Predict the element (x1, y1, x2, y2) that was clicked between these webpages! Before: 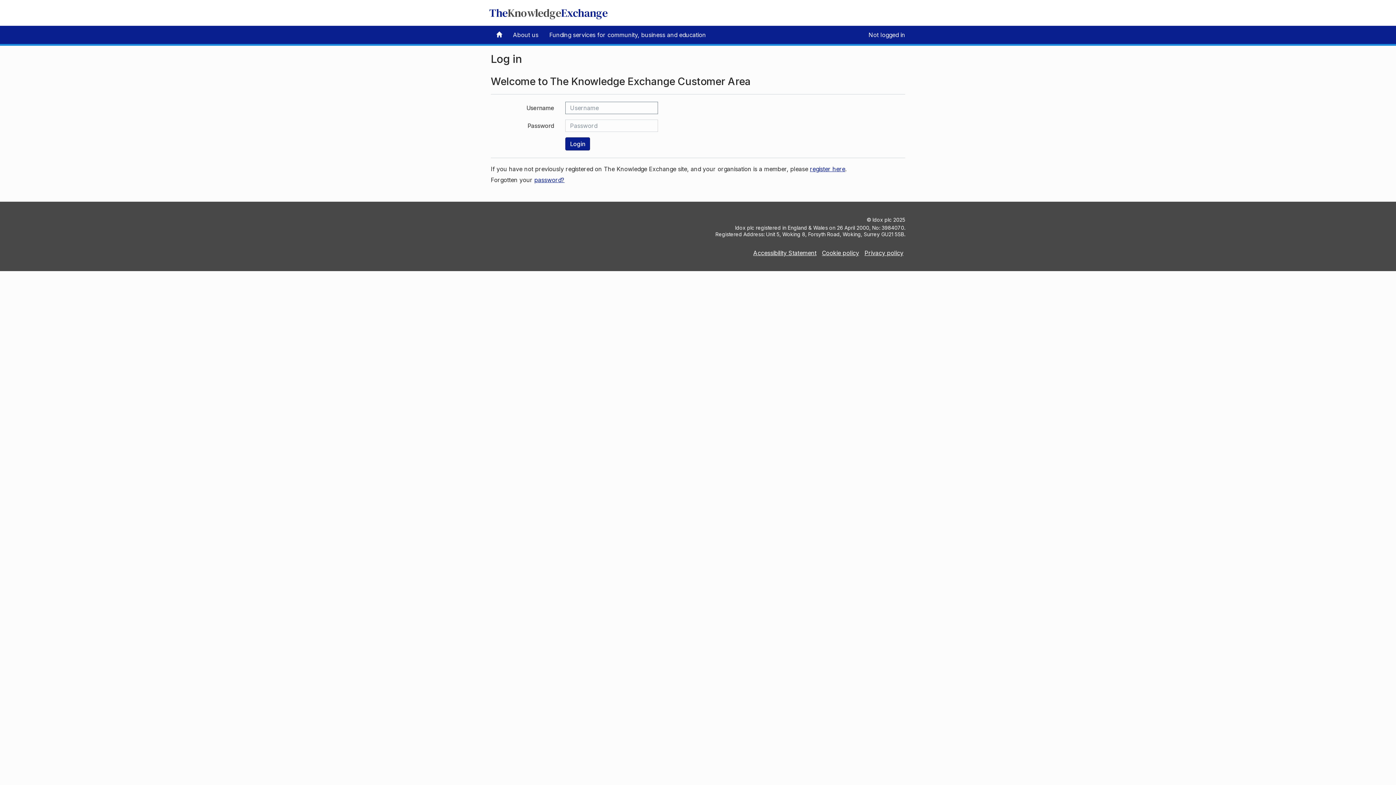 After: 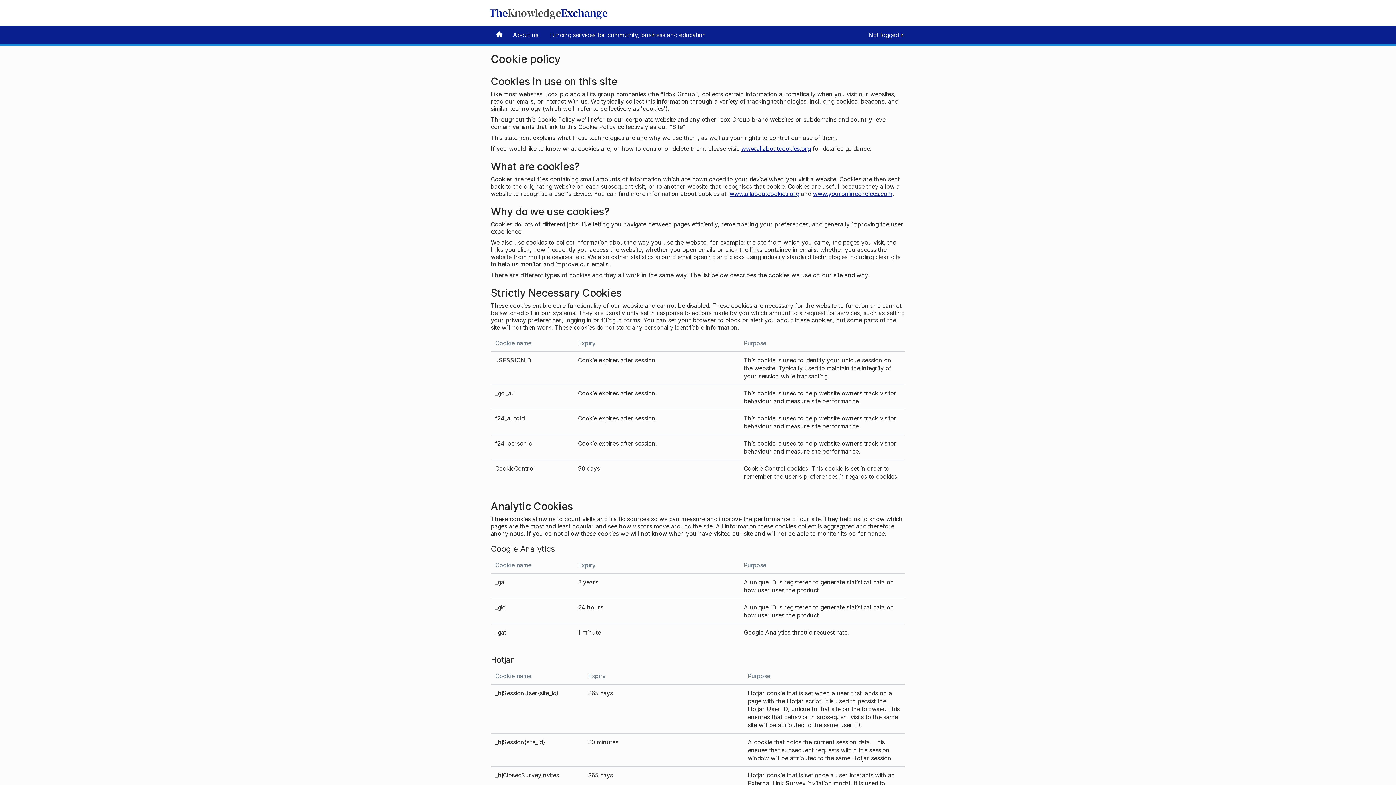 Action: bbox: (822, 249, 859, 256) label: Cookie policy